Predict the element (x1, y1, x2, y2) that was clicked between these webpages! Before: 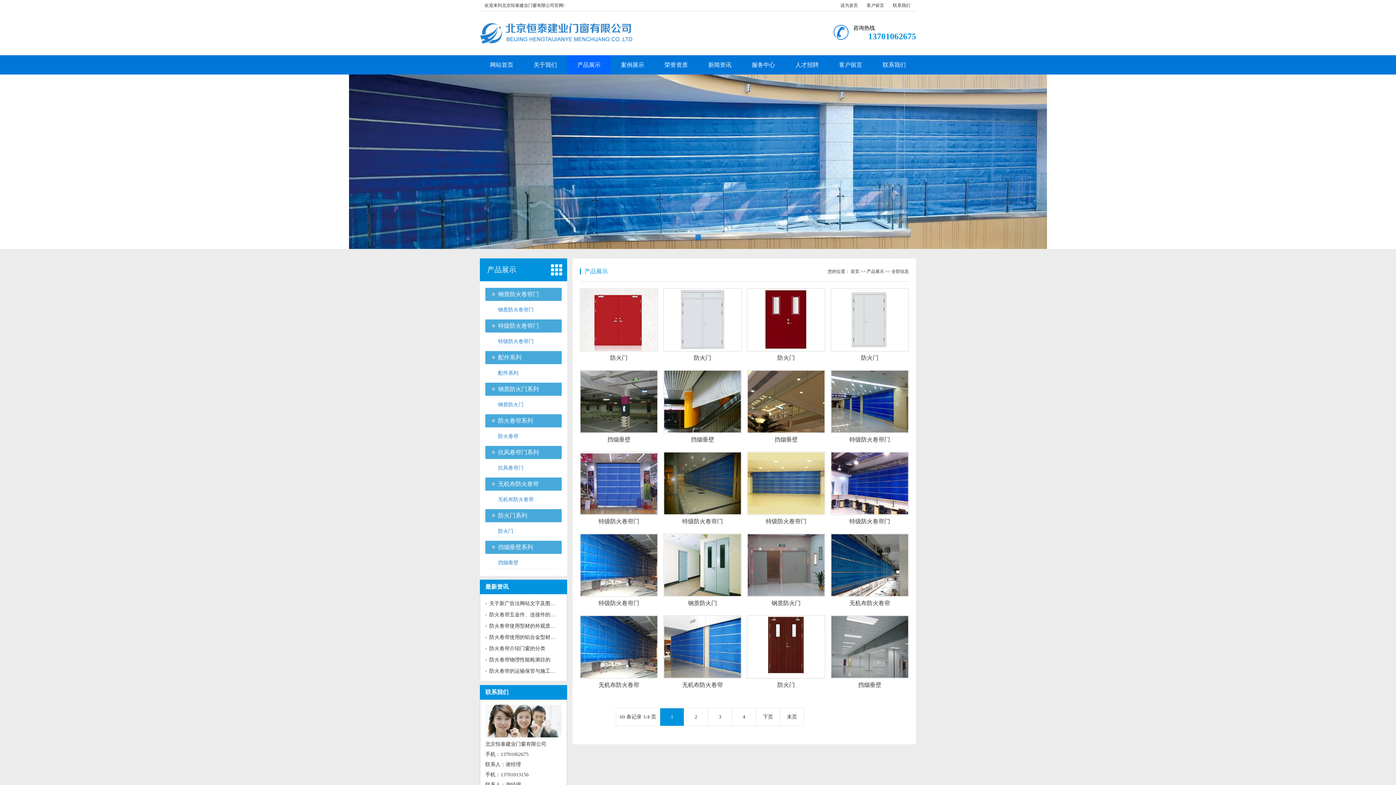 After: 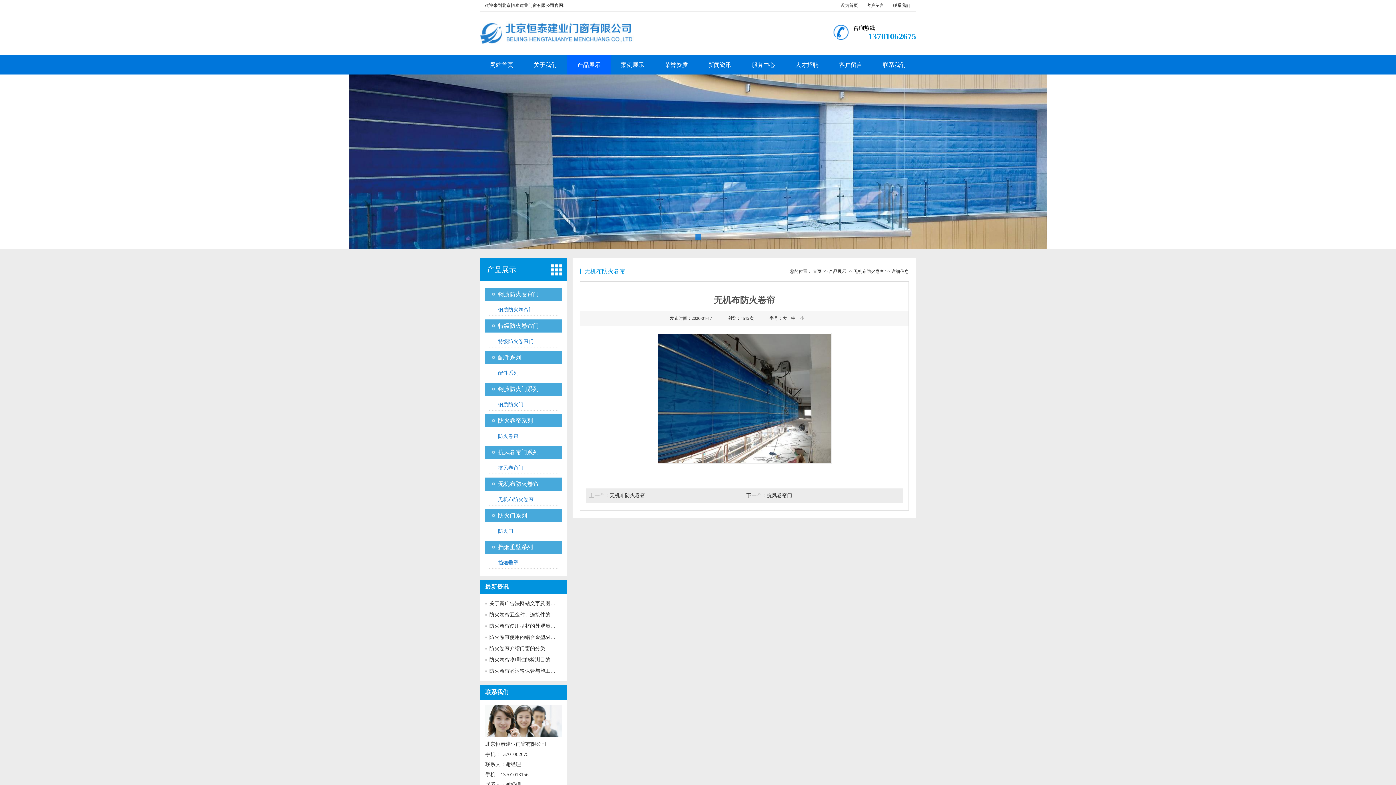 Action: bbox: (830, 533, 909, 597)